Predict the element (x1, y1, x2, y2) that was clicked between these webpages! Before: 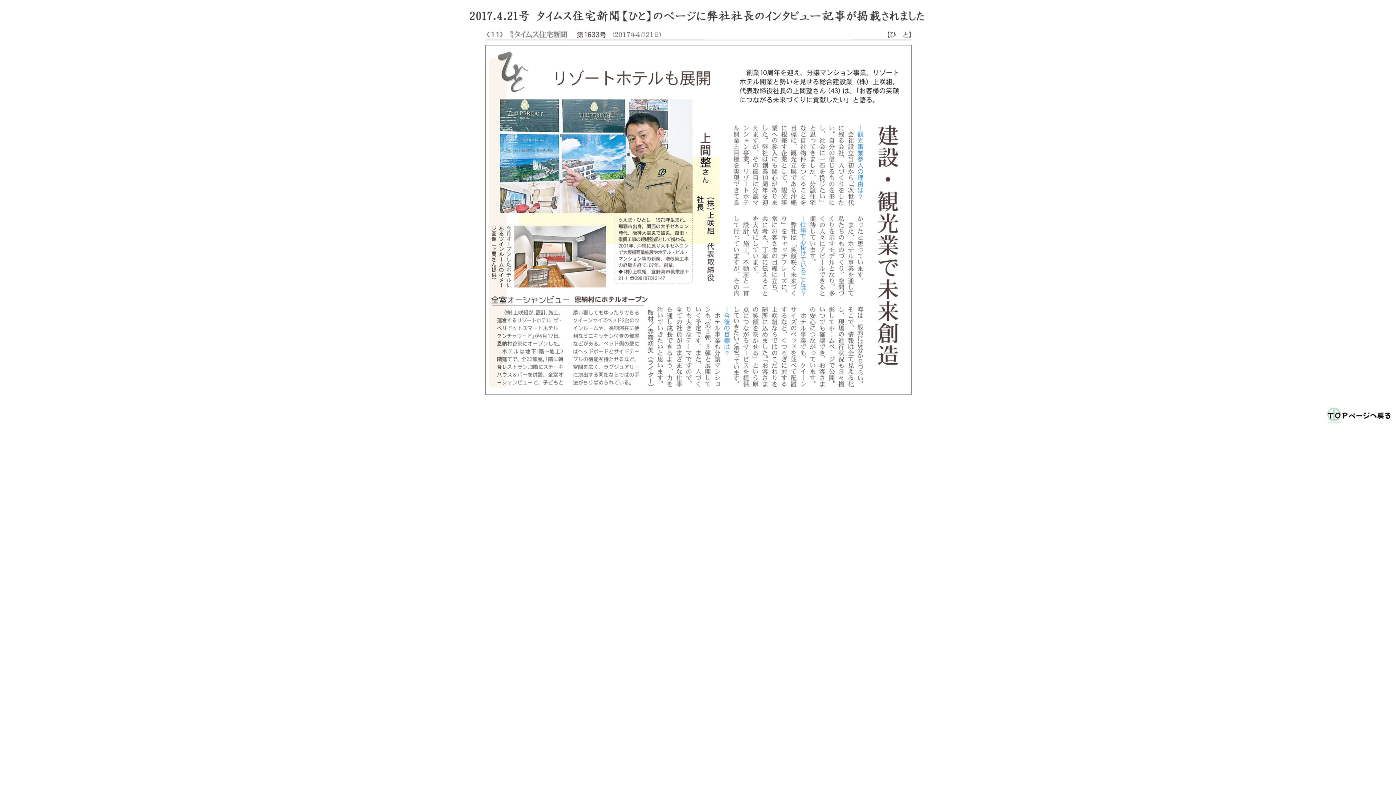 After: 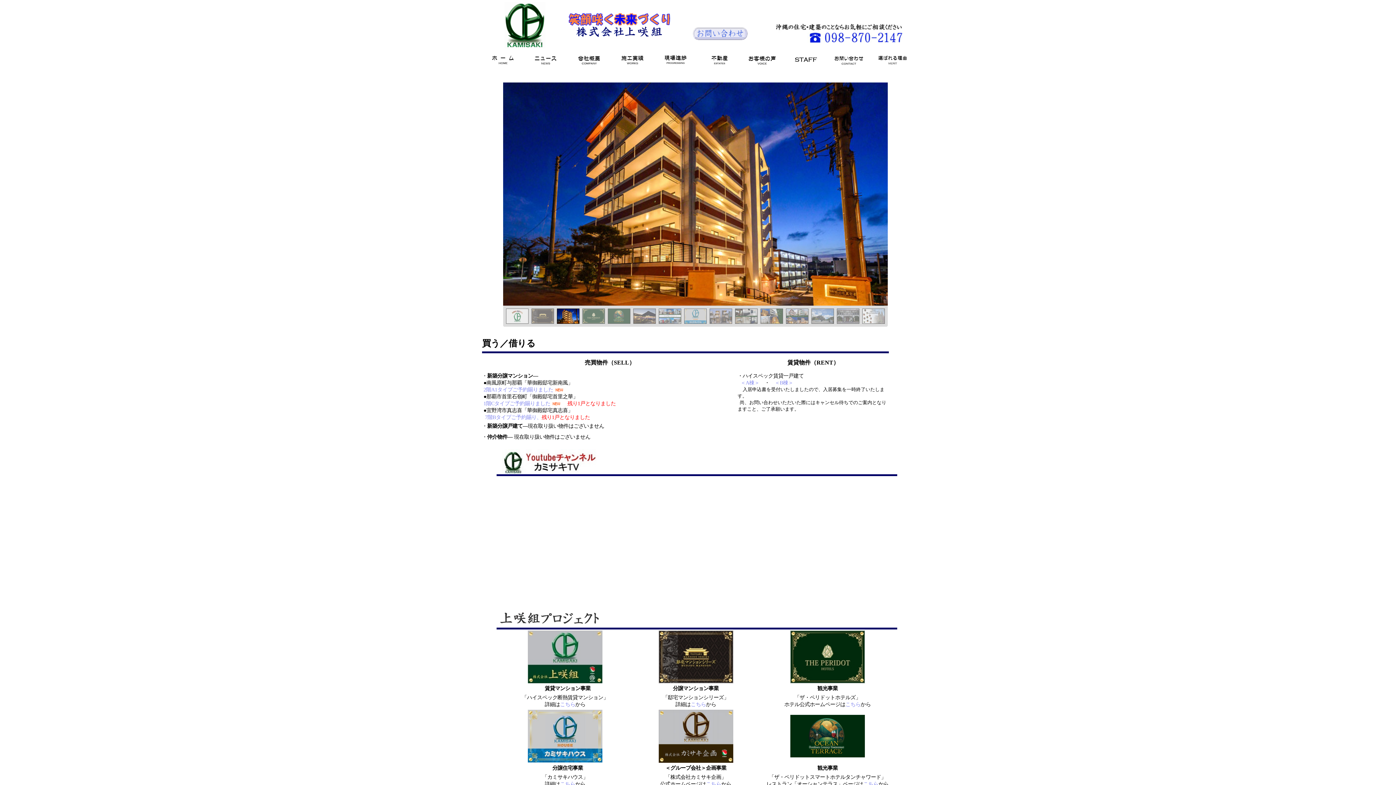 Action: bbox: (1325, 419, 1393, 425)